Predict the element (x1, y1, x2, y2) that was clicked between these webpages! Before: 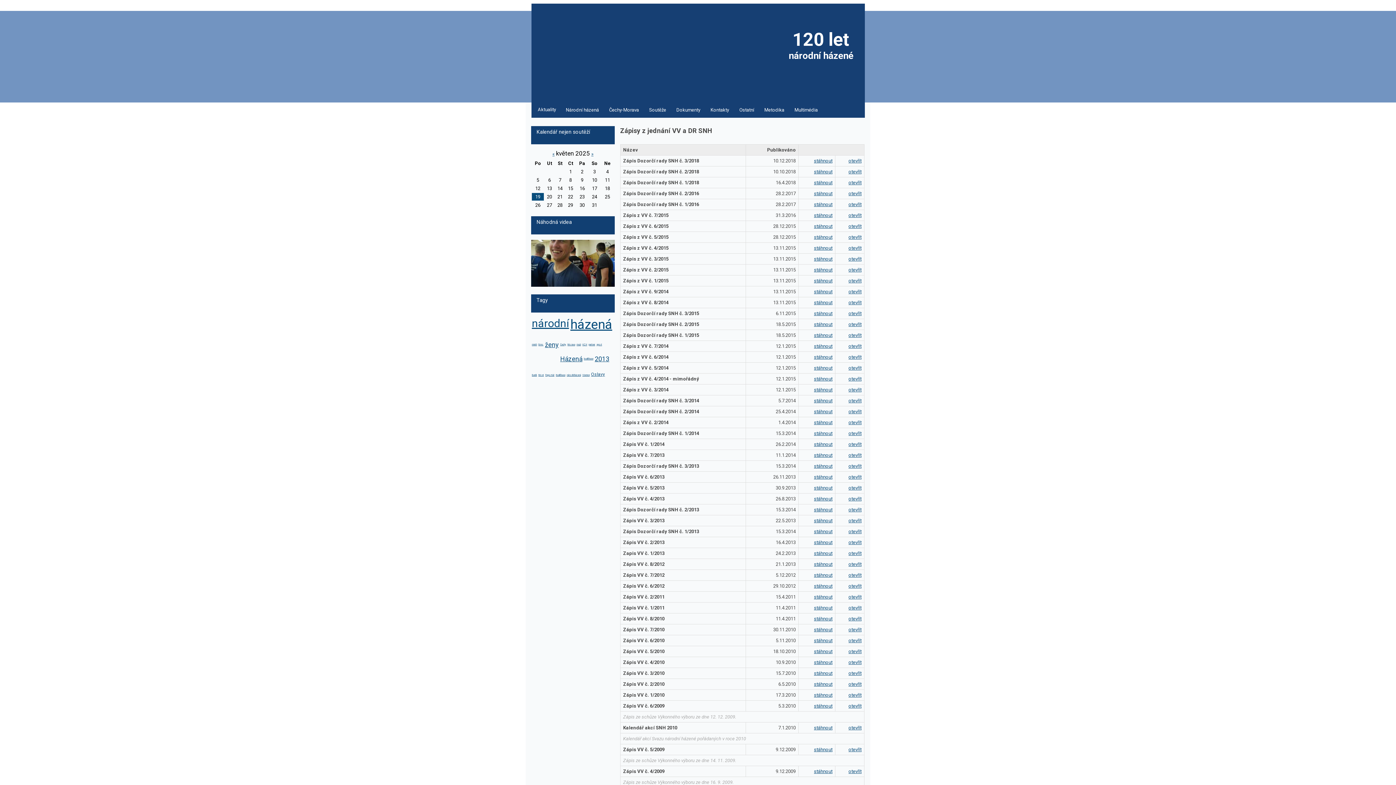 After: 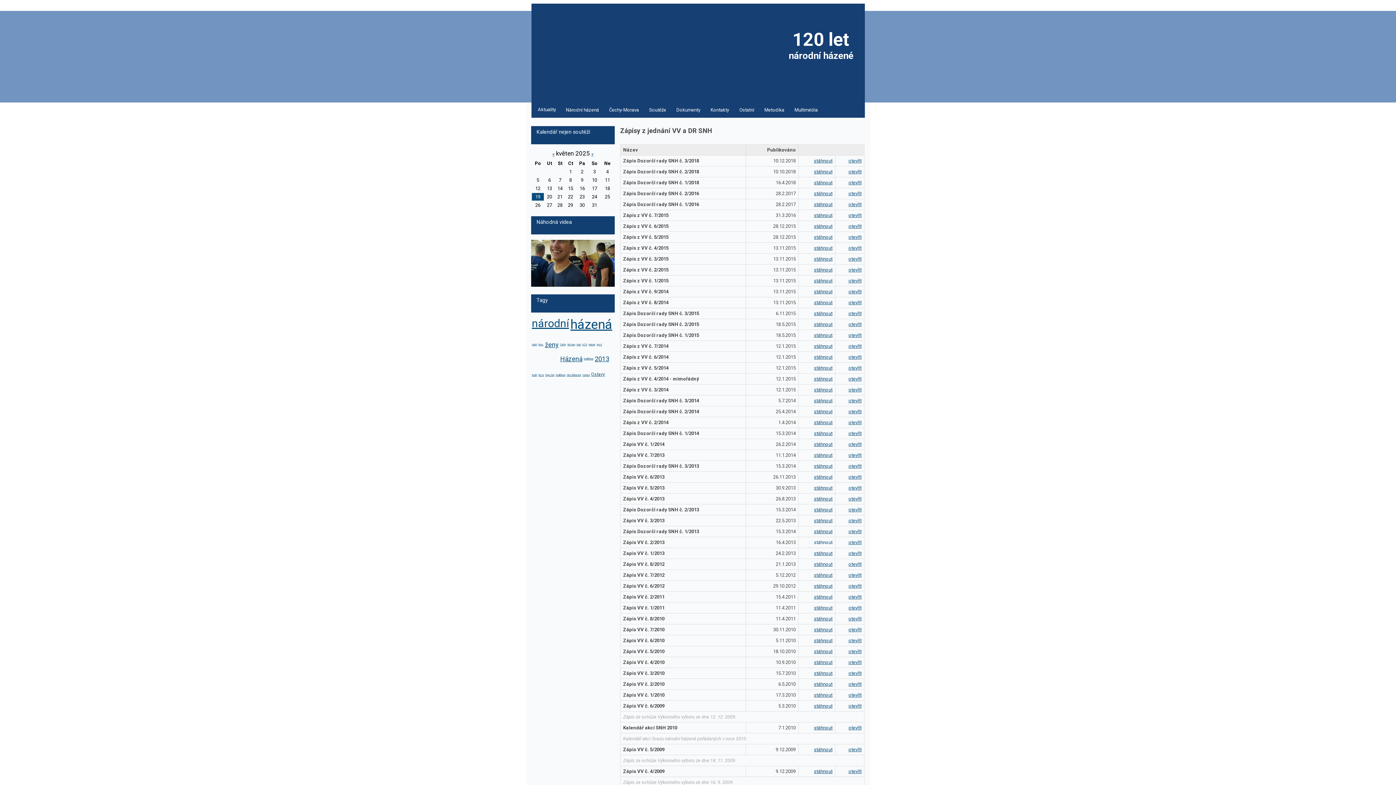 Action: bbox: (814, 540, 832, 545) label: stáhnout